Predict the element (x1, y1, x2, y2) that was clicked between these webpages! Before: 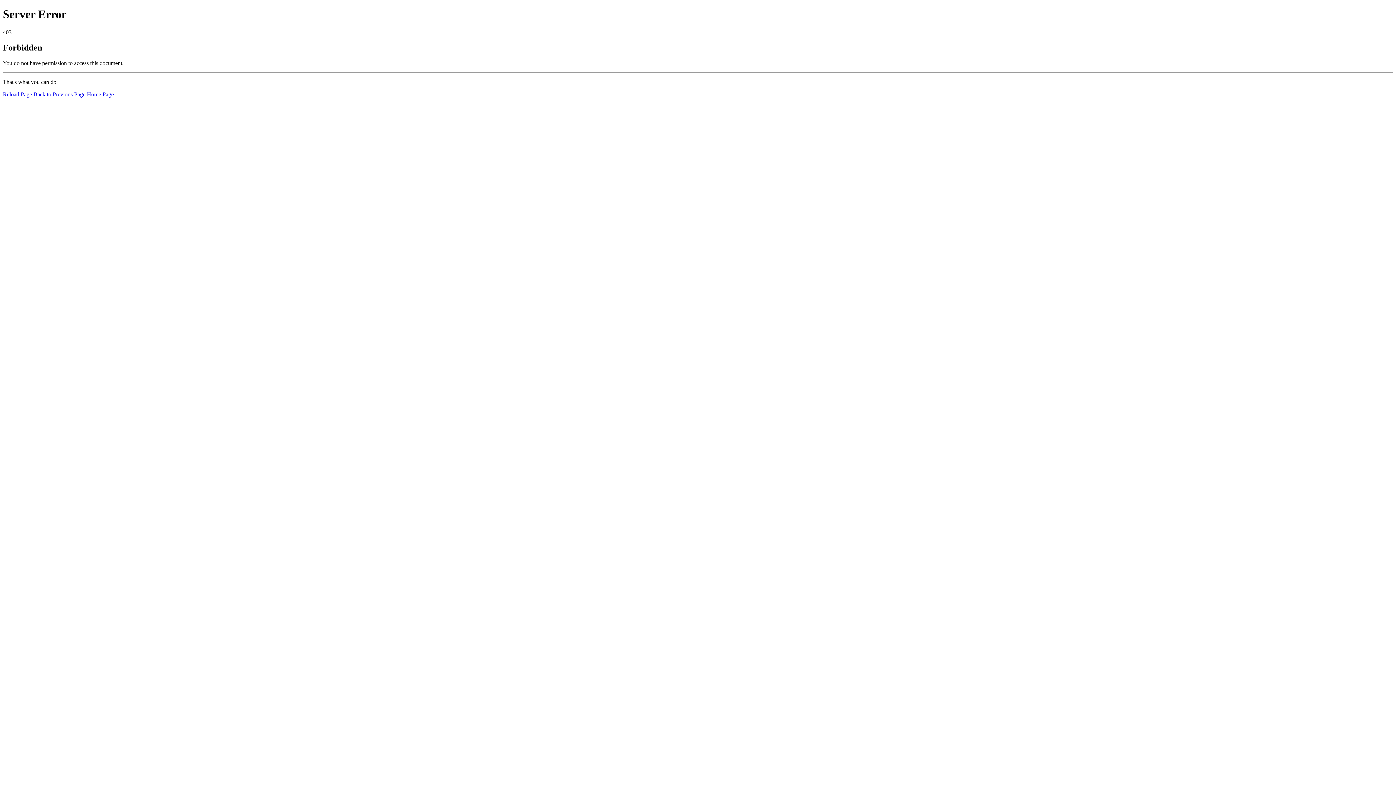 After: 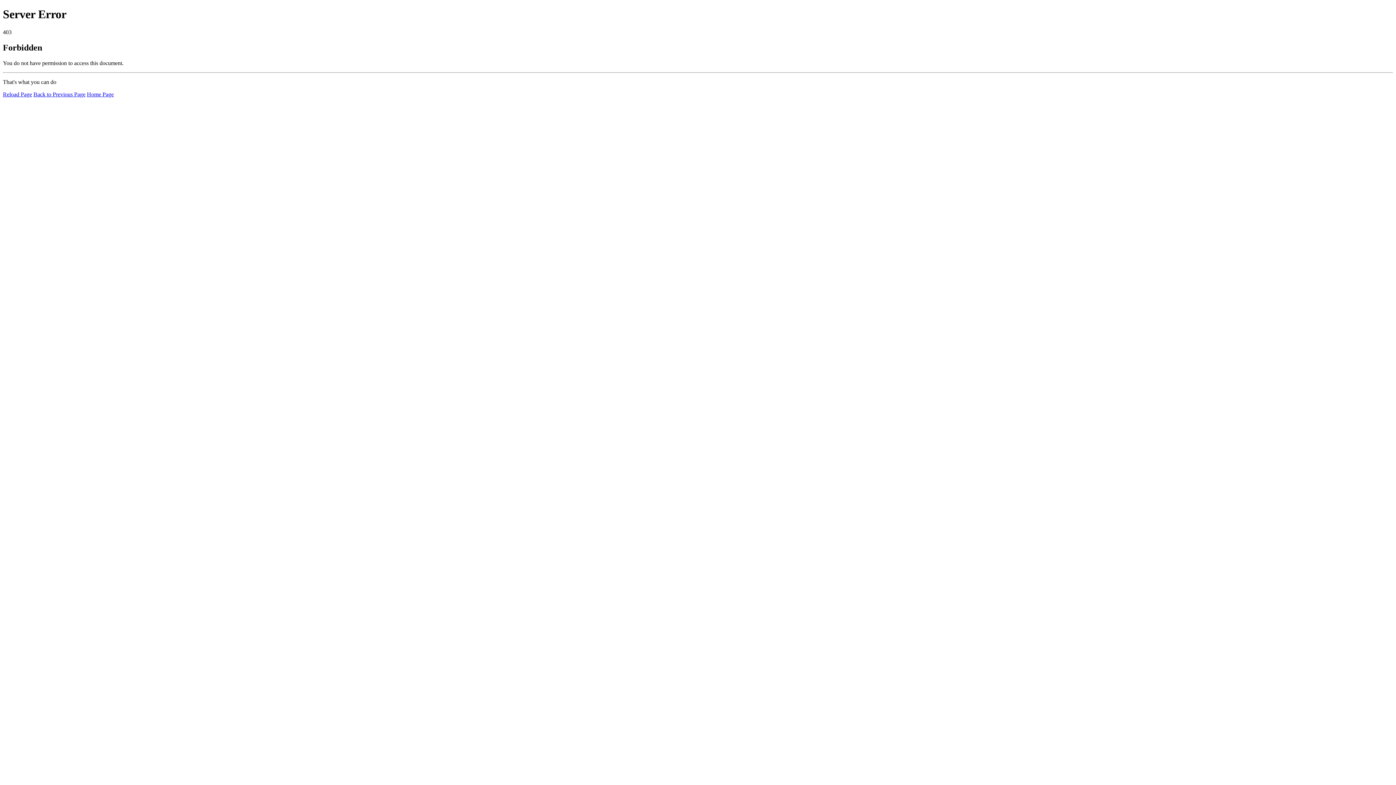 Action: bbox: (2, 91, 32, 97) label: Reload Page